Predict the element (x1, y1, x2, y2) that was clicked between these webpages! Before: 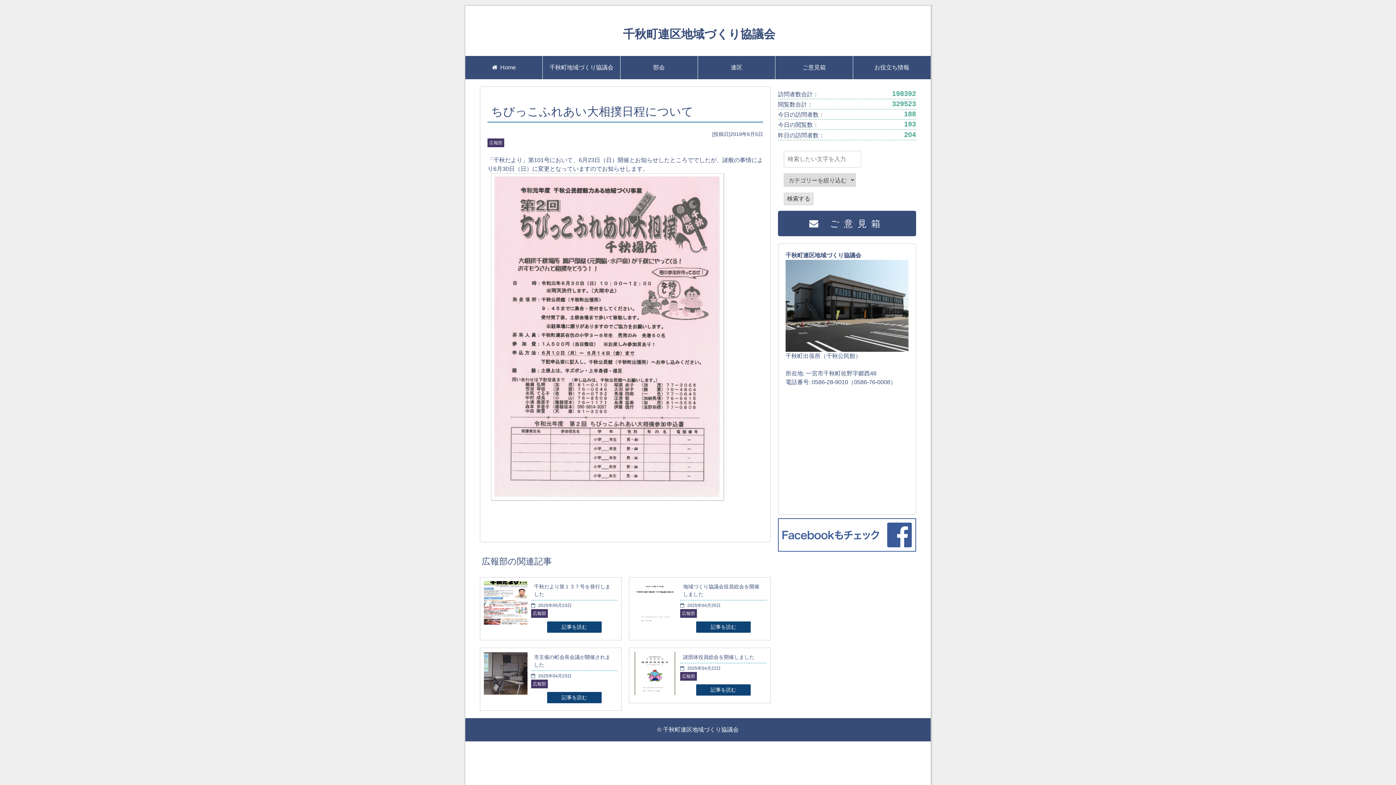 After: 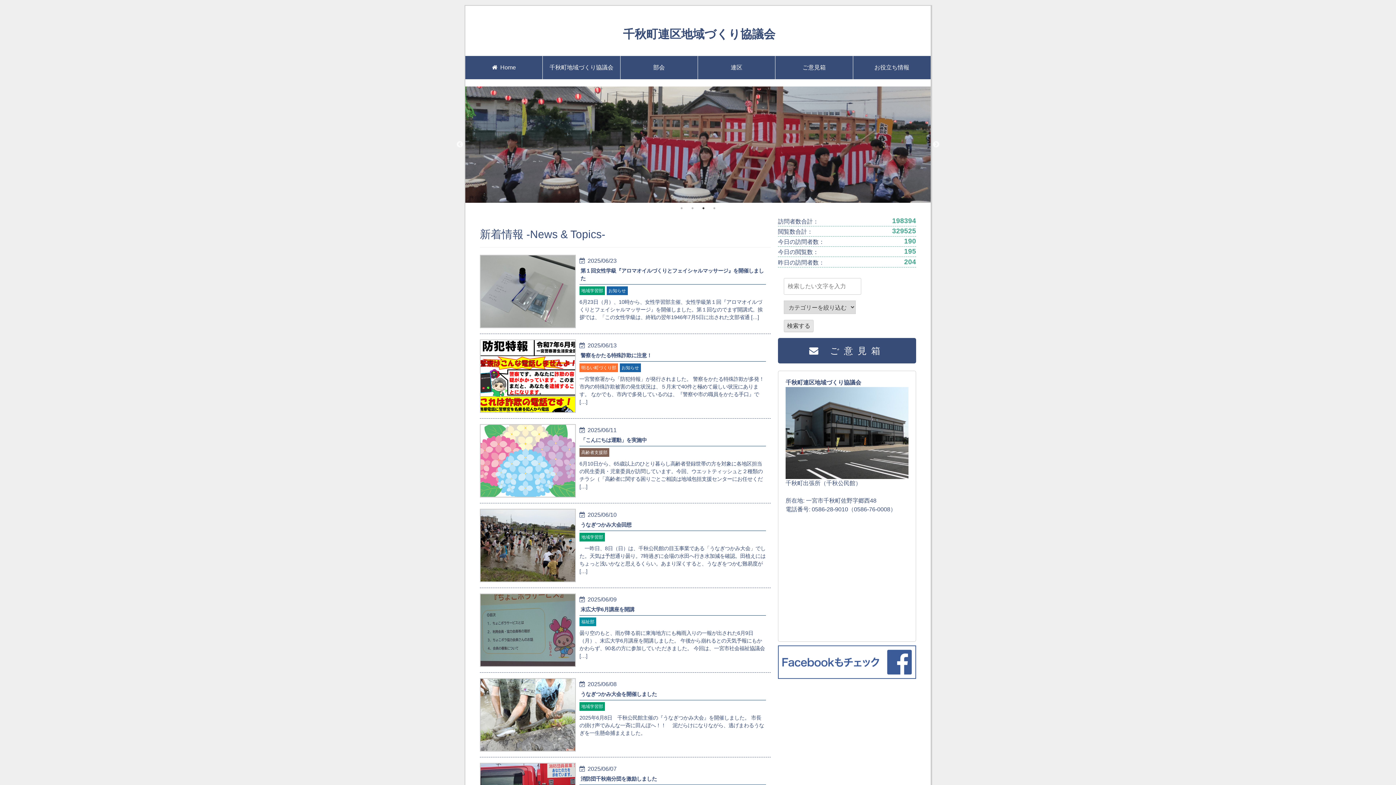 Action: bbox: (623, 27, 775, 40) label: 千秋町連区地域づくり協議会